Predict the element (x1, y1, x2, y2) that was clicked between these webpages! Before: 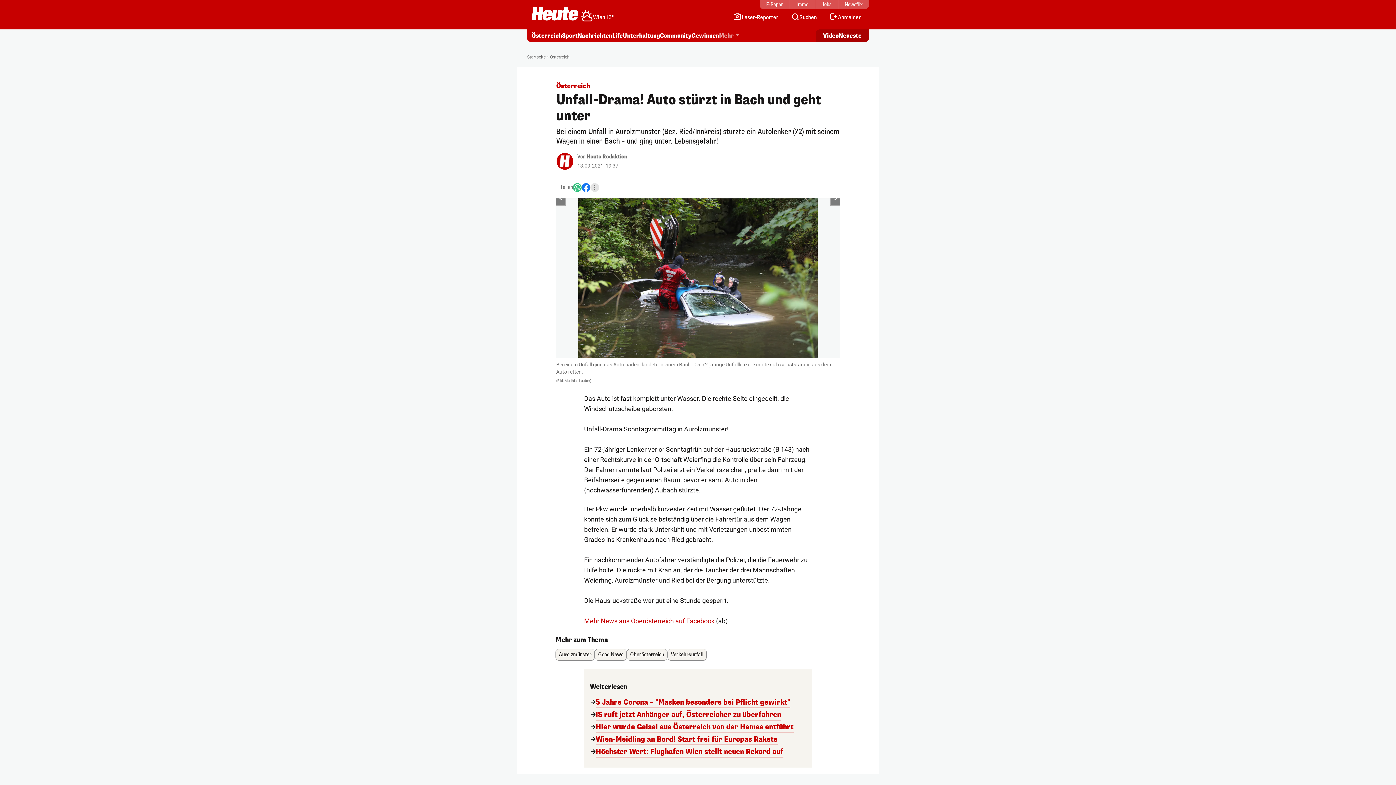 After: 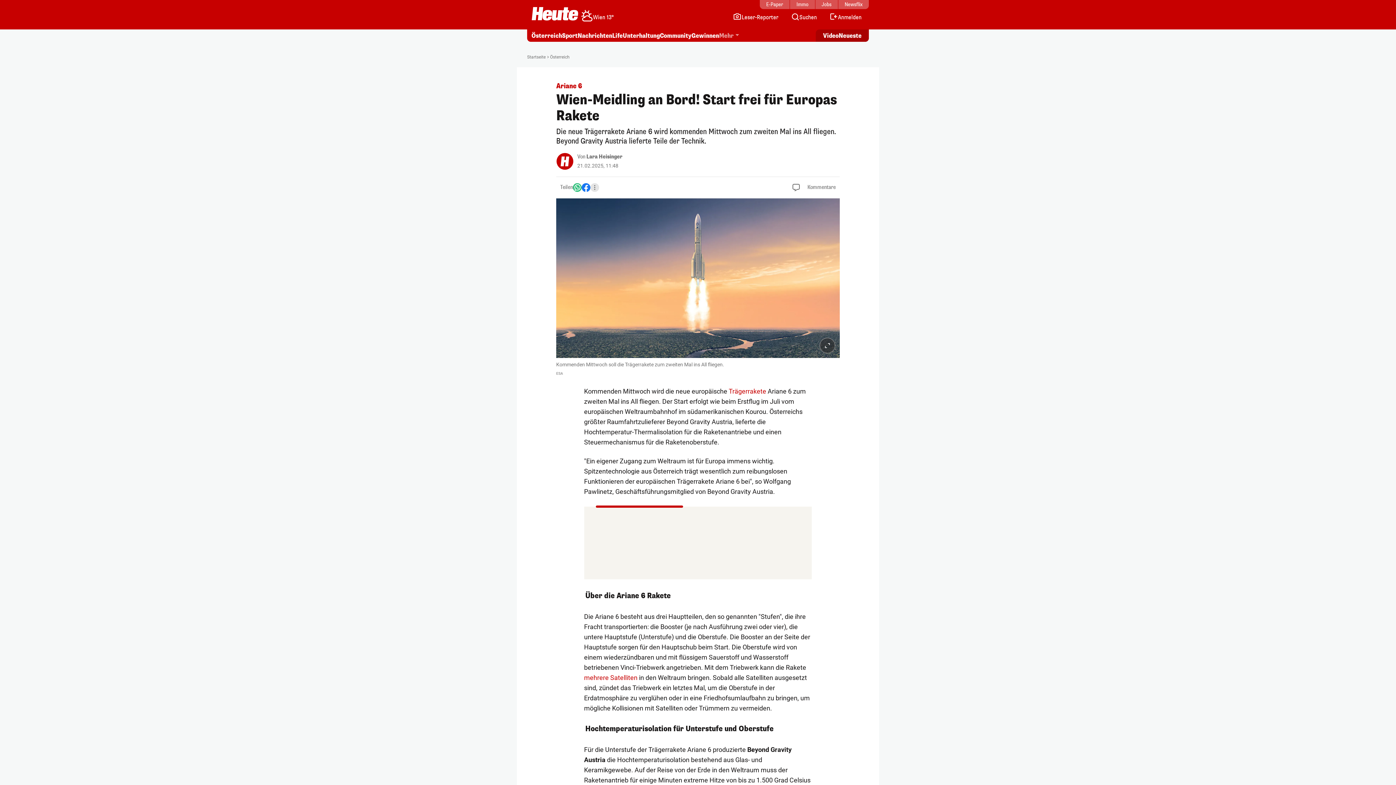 Action: label: Wien-Meidling an Bord! Start frei für Europas Rakete bbox: (595, 734, 777, 746)